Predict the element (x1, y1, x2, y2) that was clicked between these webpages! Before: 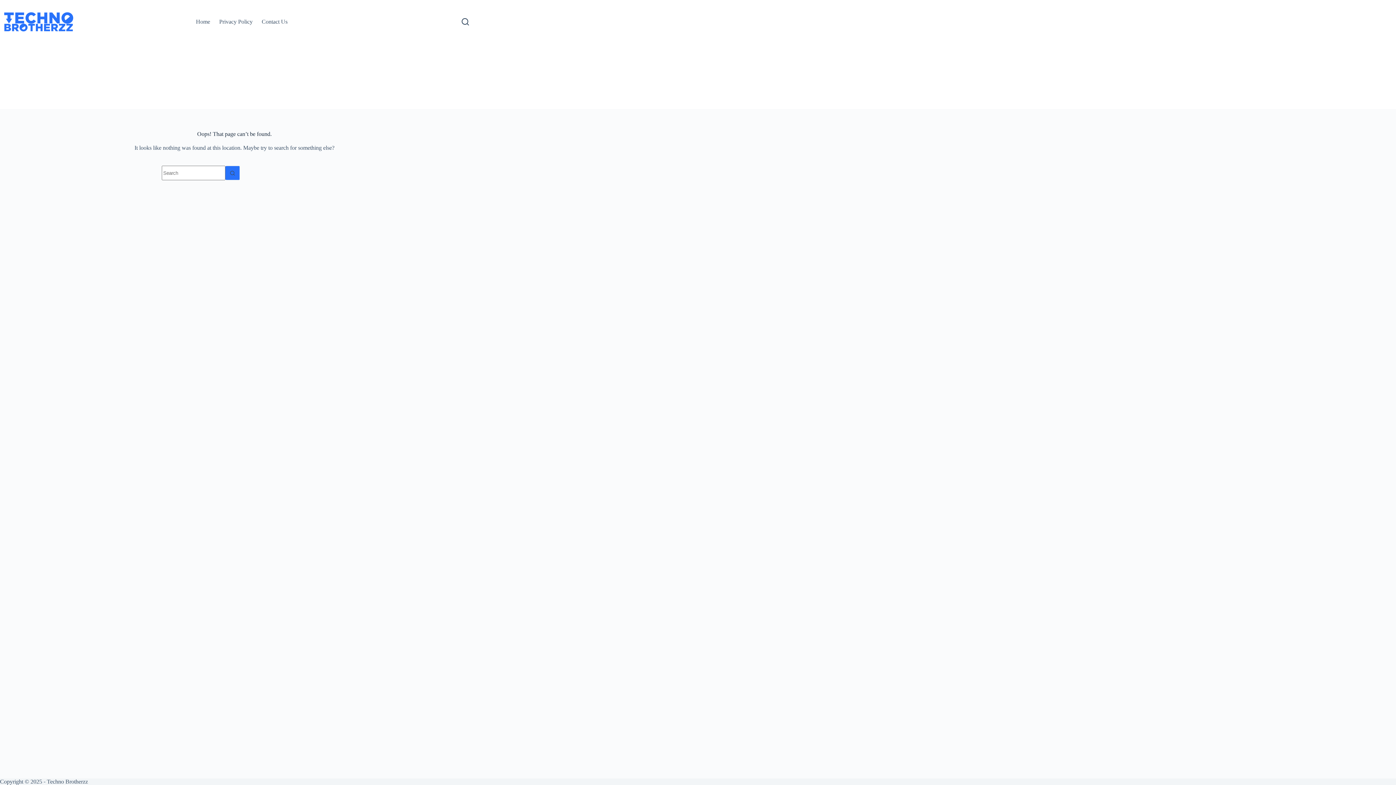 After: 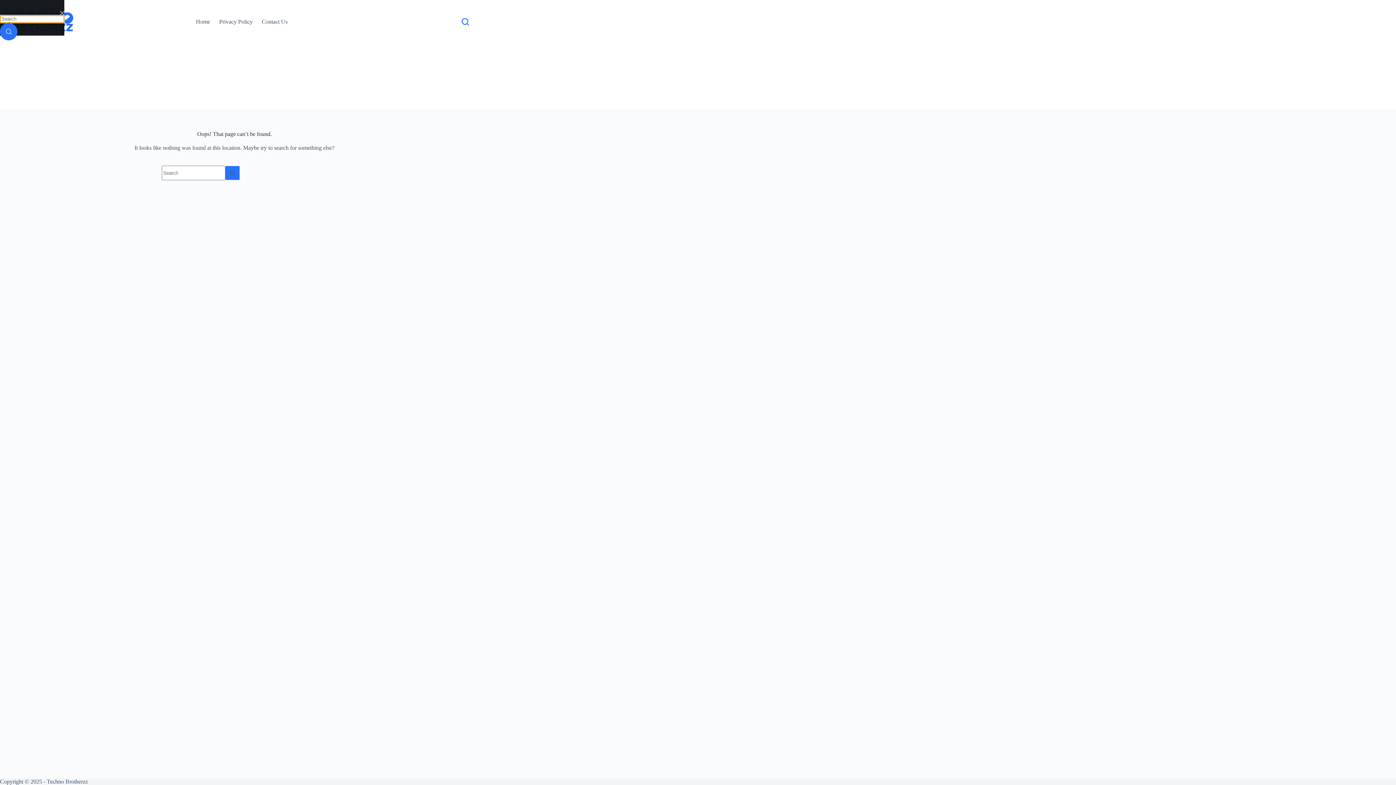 Action: bbox: (461, 18, 469, 25) label: Search